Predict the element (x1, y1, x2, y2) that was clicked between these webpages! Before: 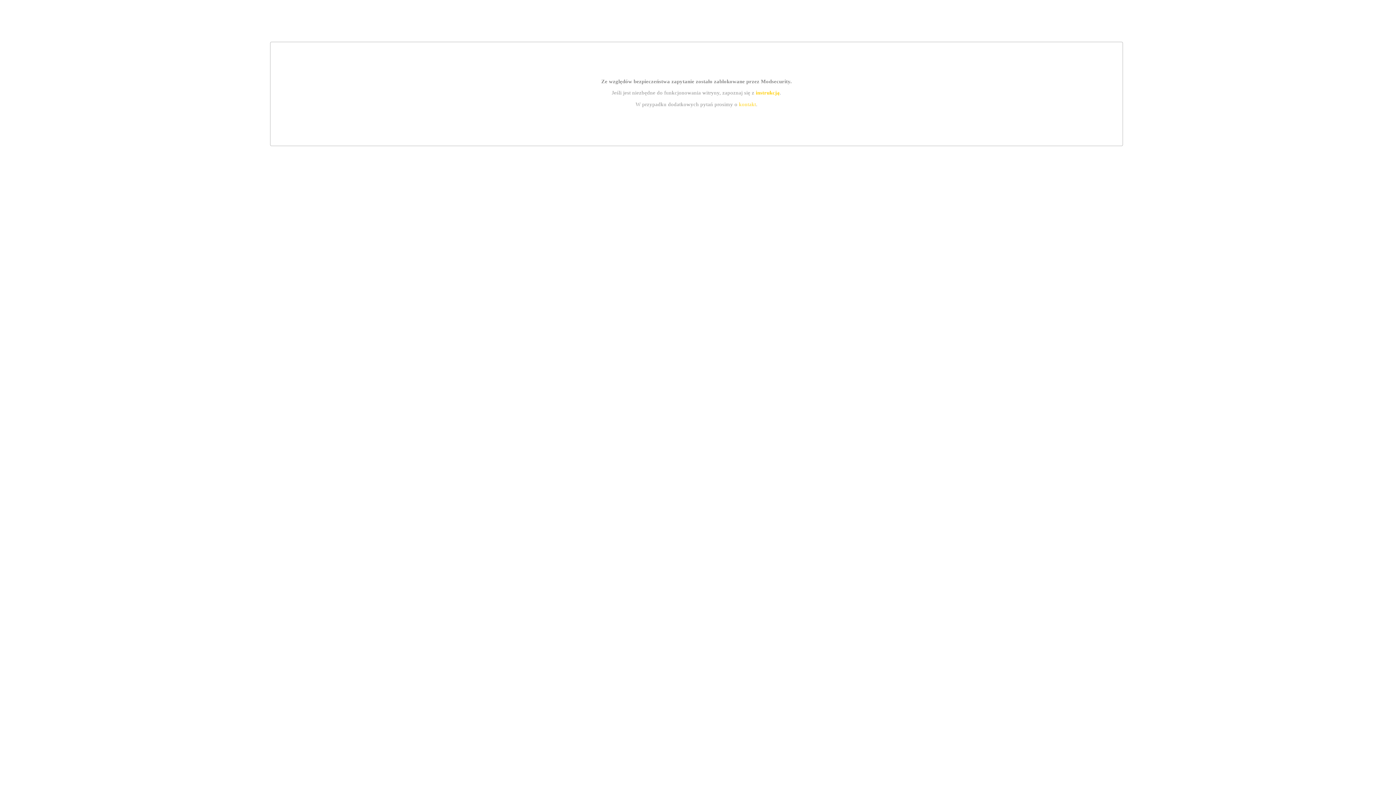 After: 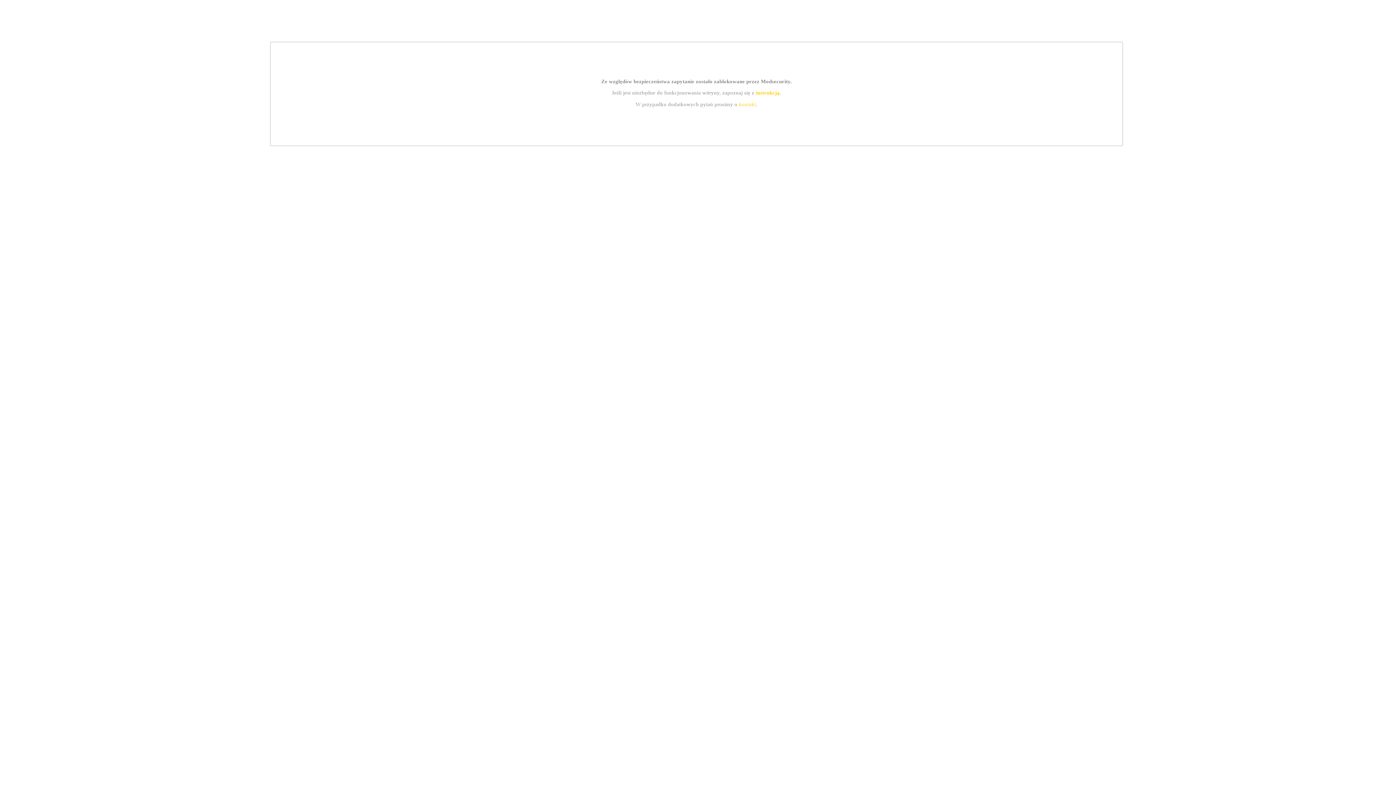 Action: label: kontakt bbox: (739, 101, 756, 107)